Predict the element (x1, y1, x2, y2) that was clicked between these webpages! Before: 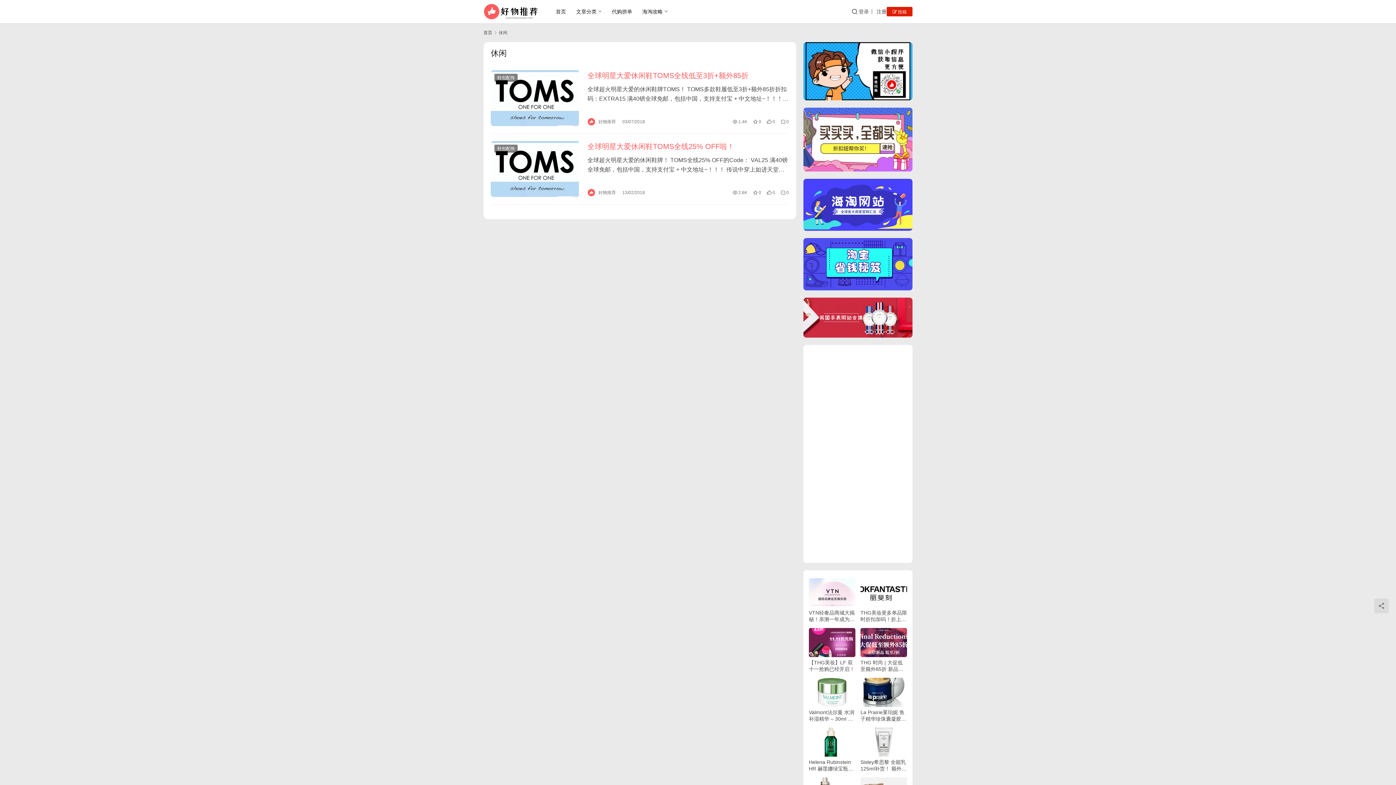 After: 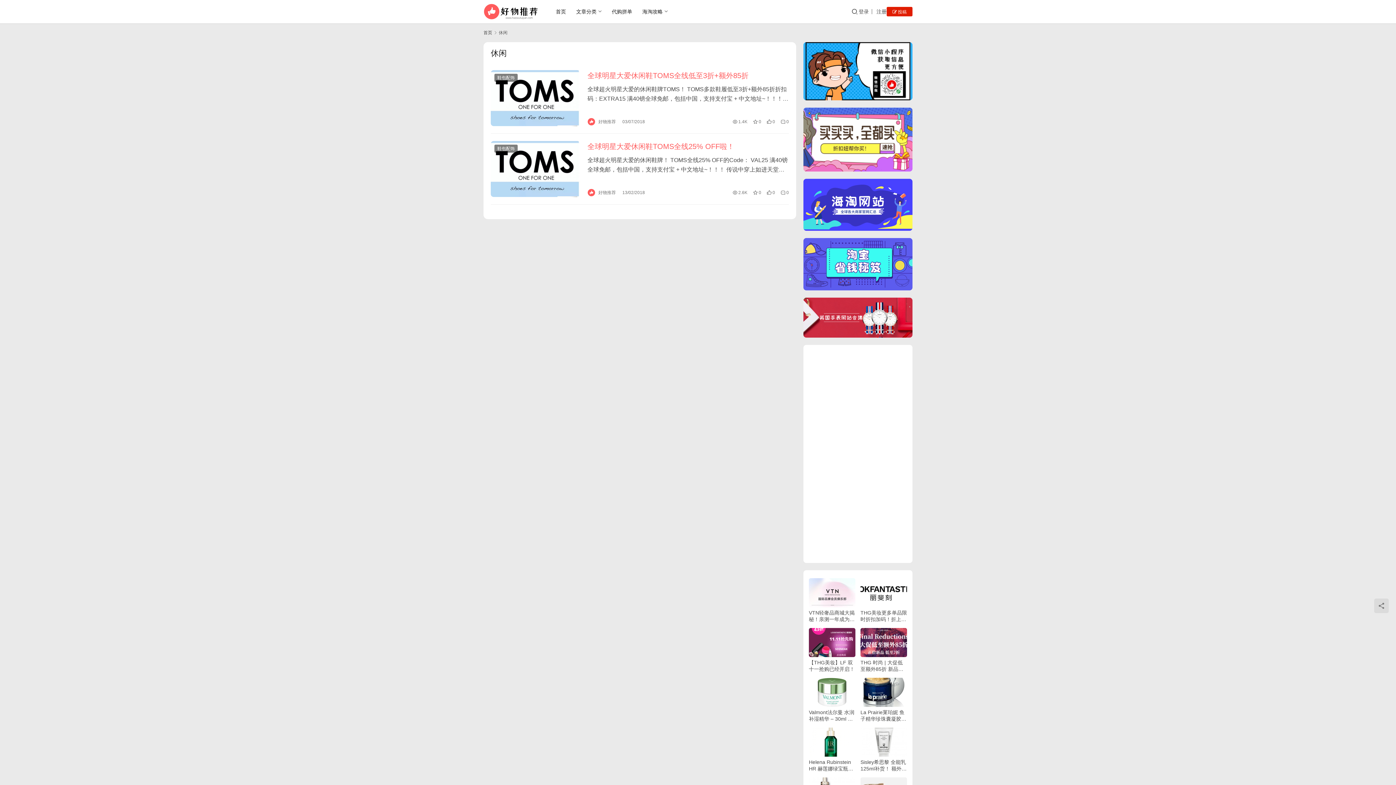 Action: bbox: (803, 238, 912, 290)